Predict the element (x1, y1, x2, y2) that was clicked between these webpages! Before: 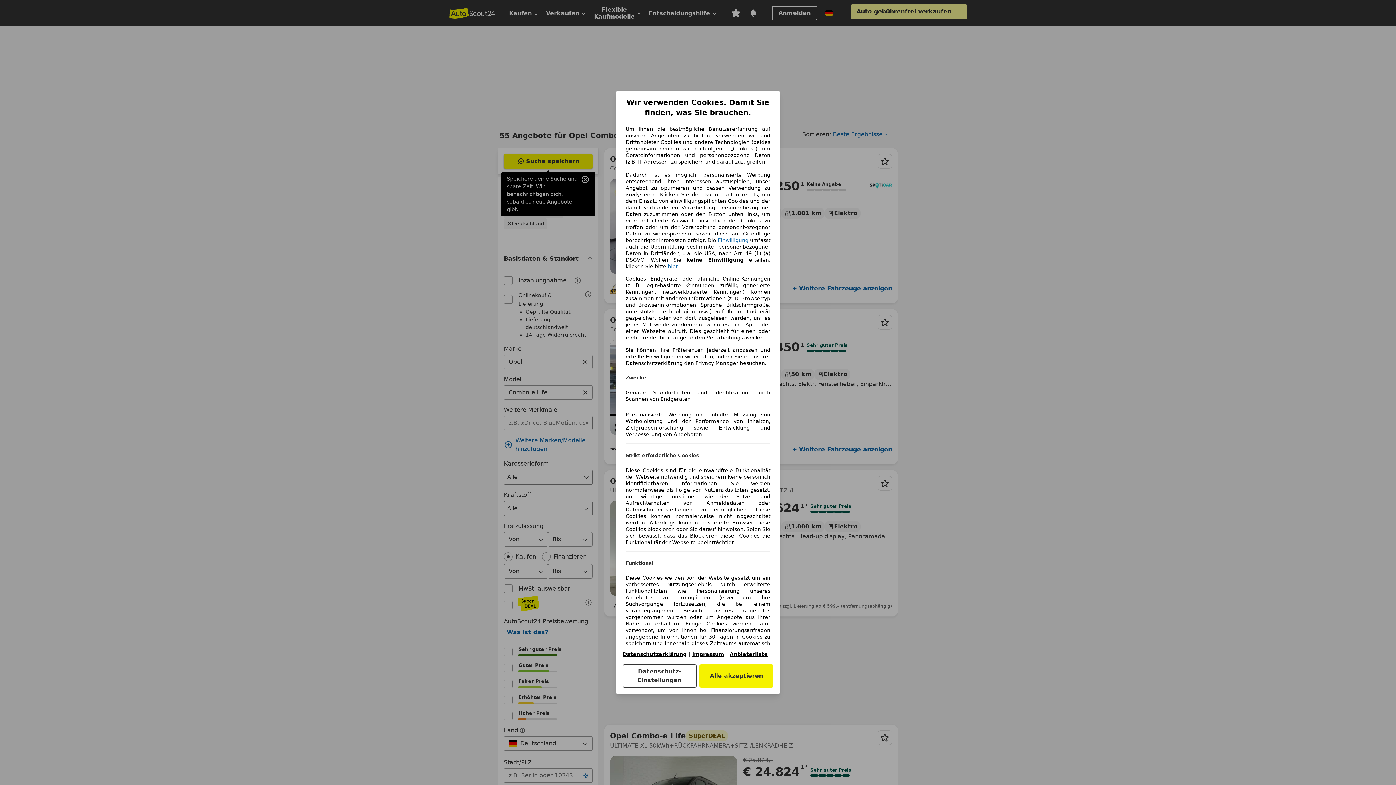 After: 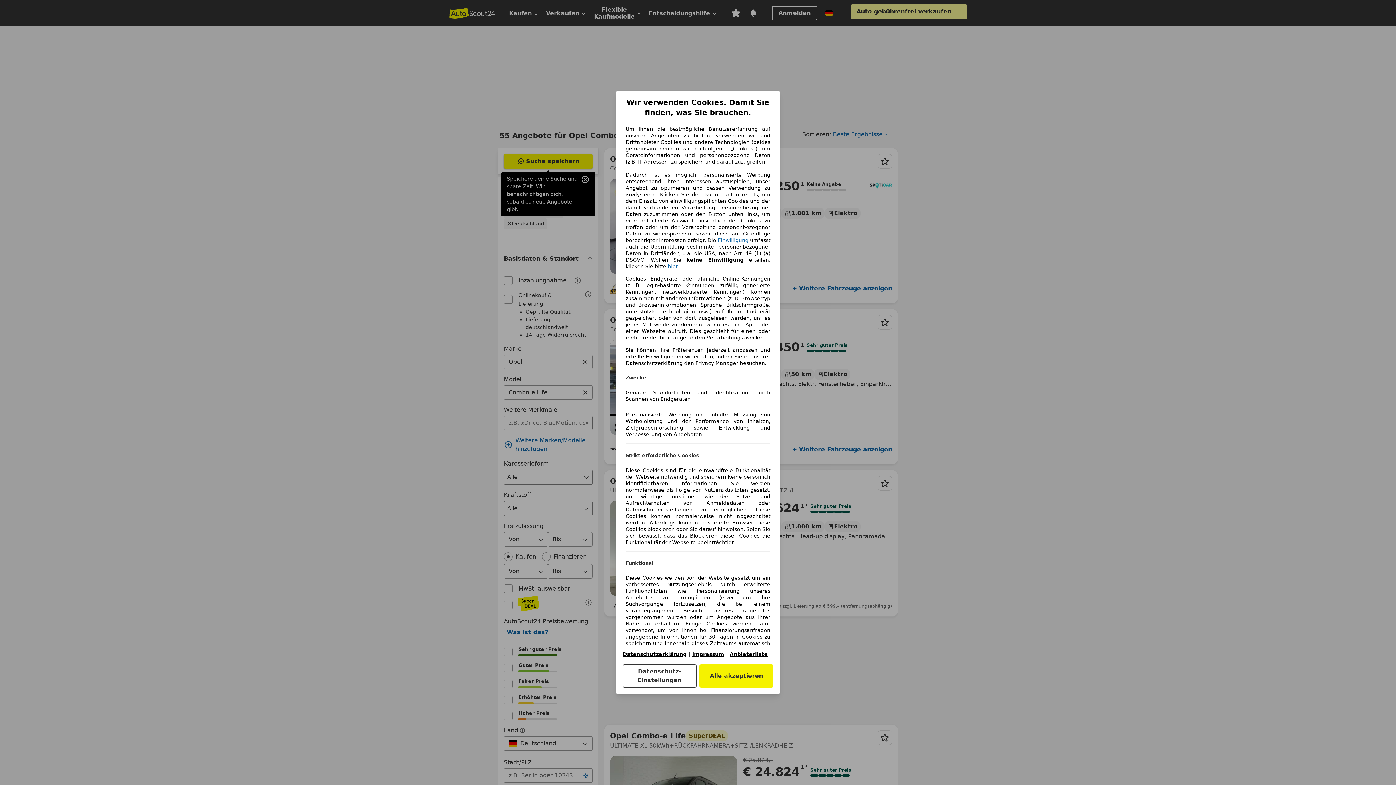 Action: bbox: (692, 651, 724, 657) label: Impressum(öffnet in einem neuen Fenster)